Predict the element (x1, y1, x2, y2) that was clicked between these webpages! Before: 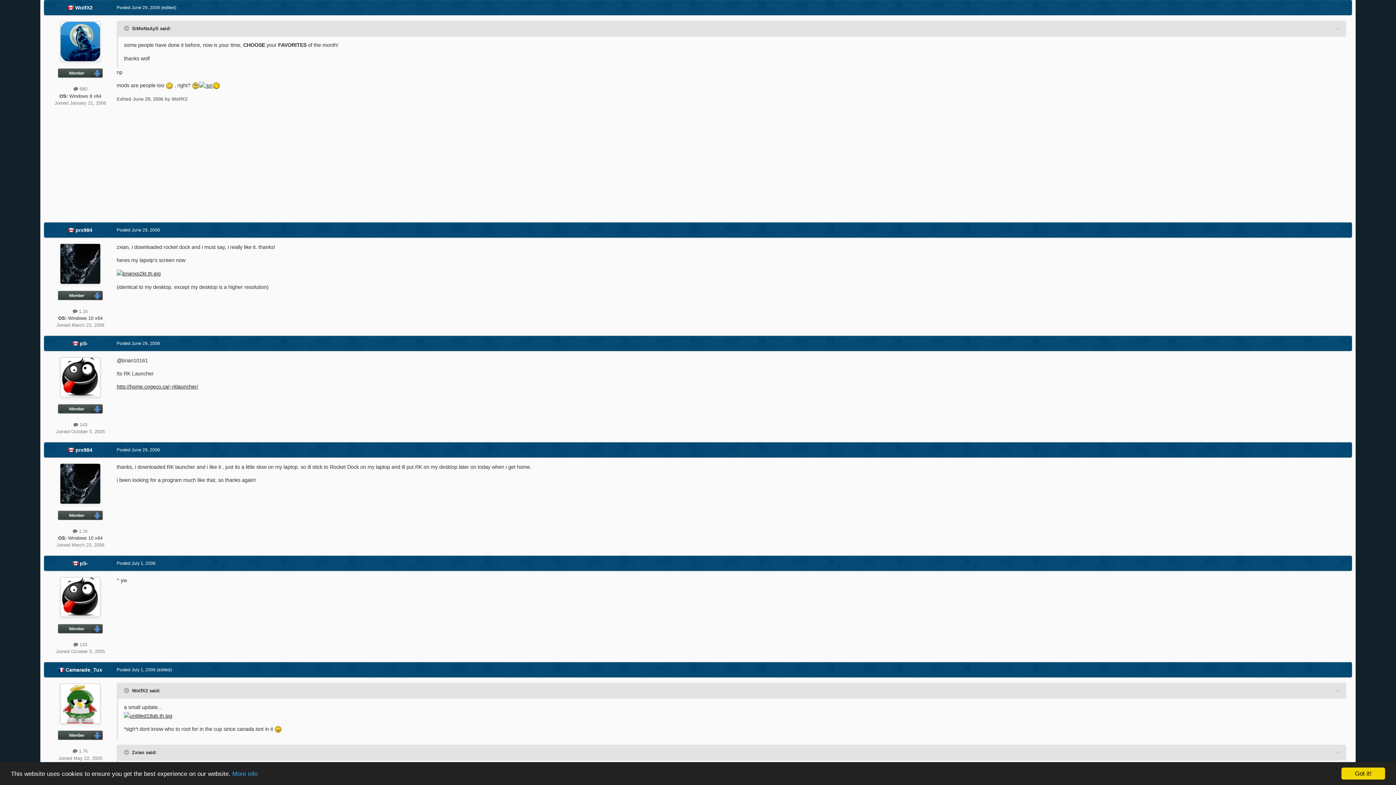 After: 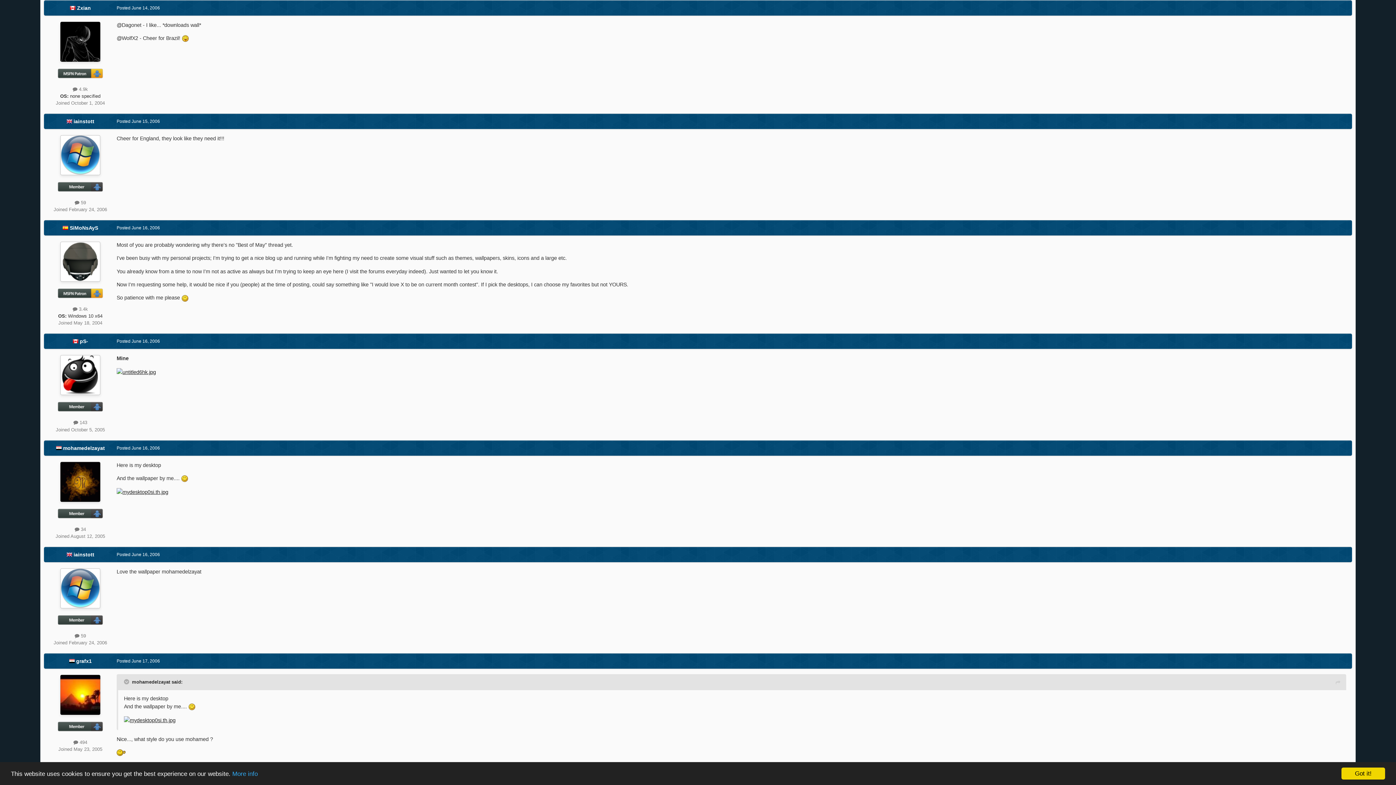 Action: bbox: (1336, 749, 1340, 757)